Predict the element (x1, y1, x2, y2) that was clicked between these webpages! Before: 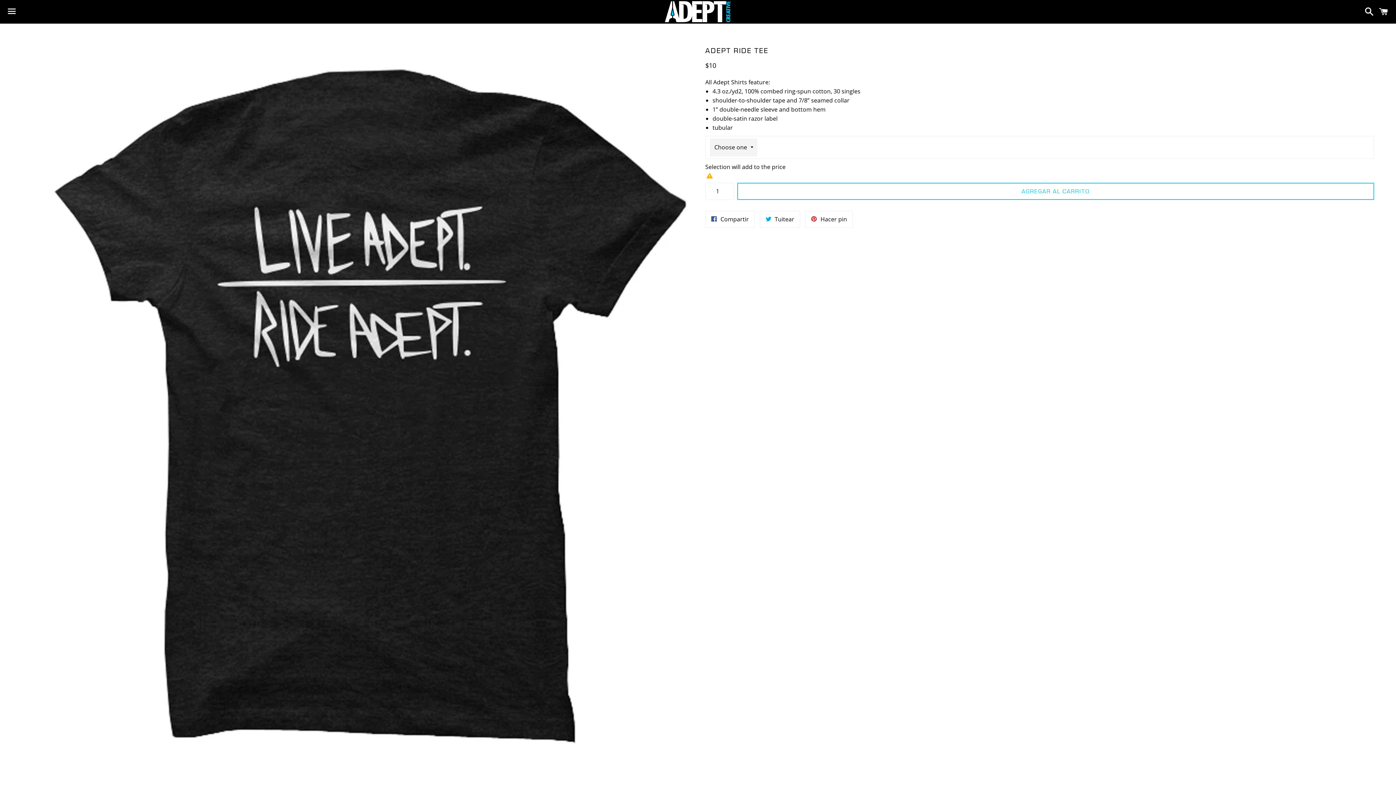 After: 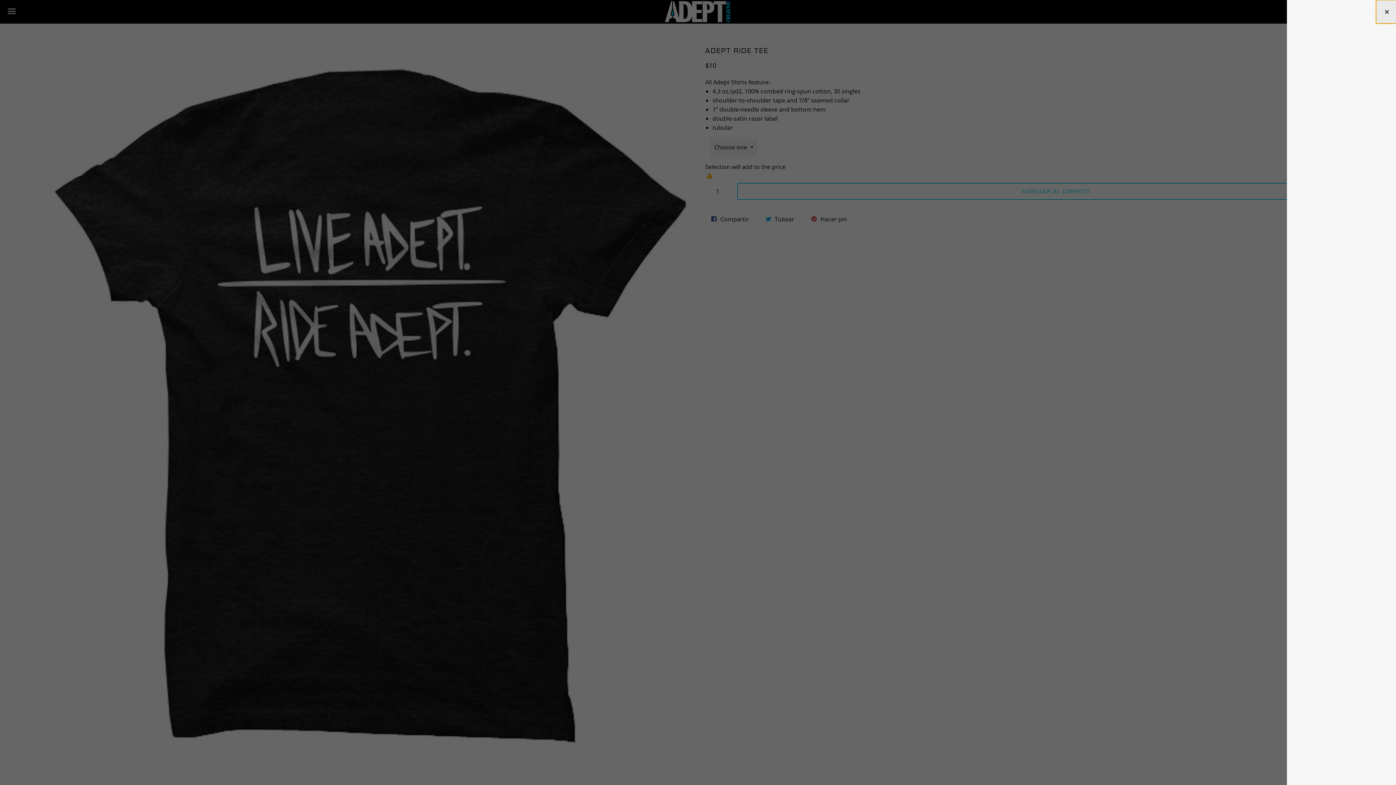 Action: label: Carrito bbox: (1375, 0, 1392, 22)